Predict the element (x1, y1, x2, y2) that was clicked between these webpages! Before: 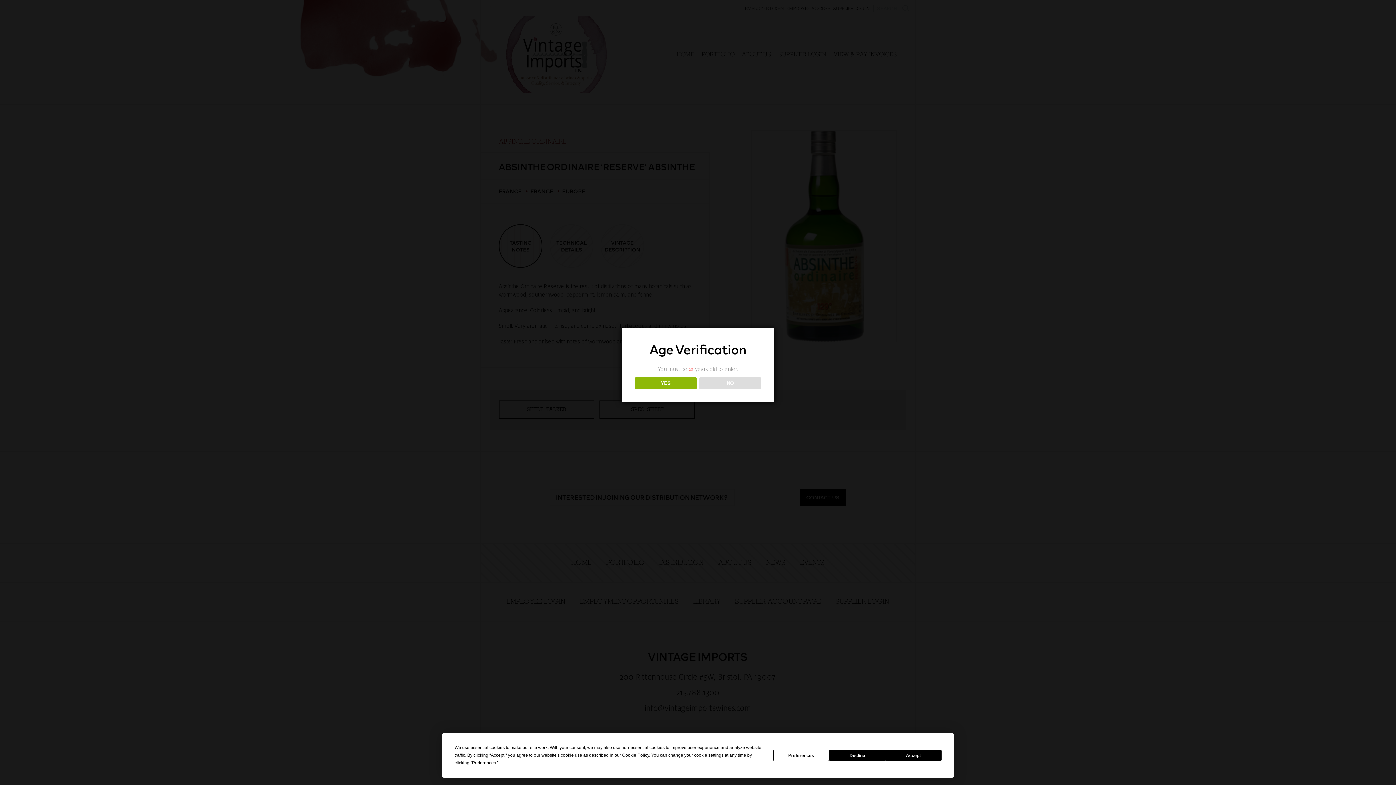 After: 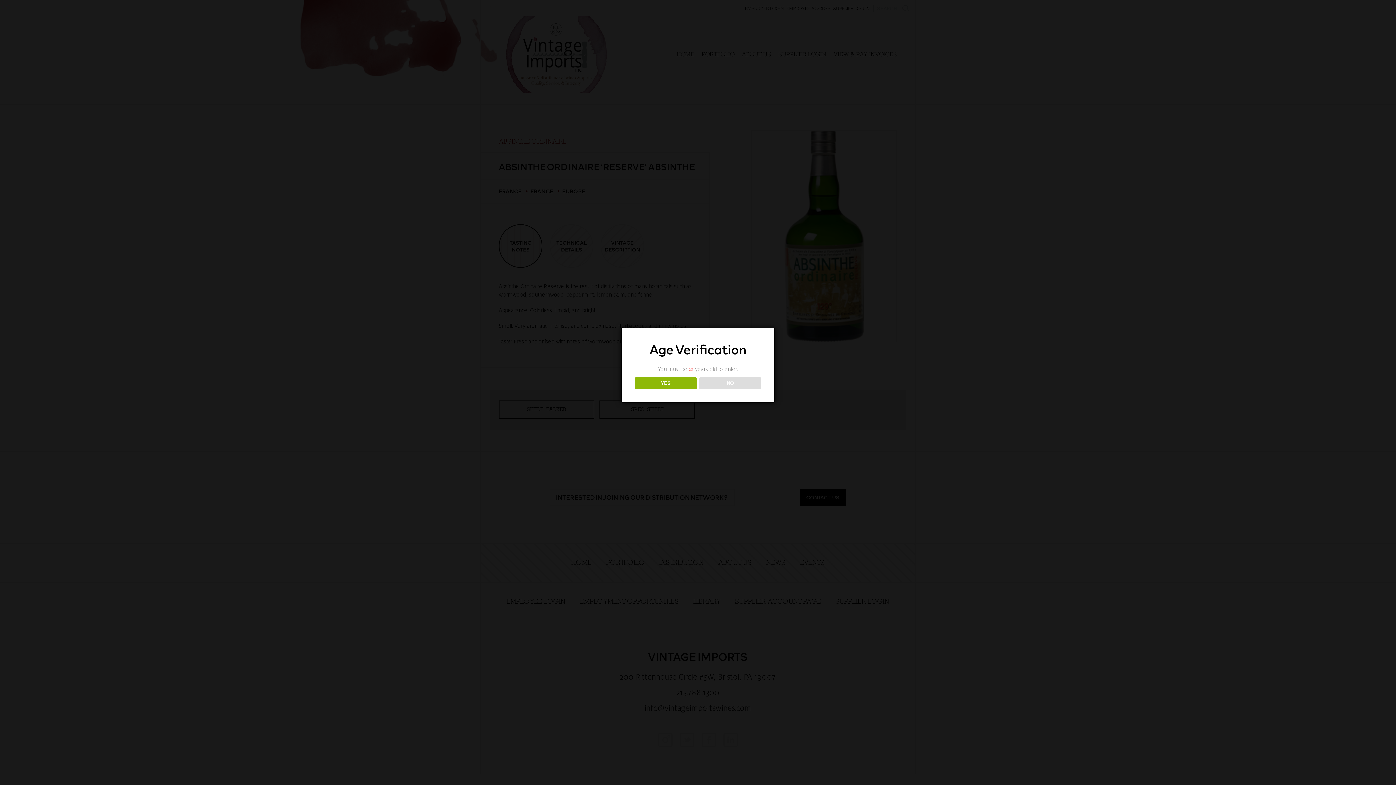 Action: bbox: (829, 750, 885, 761) label: Decline